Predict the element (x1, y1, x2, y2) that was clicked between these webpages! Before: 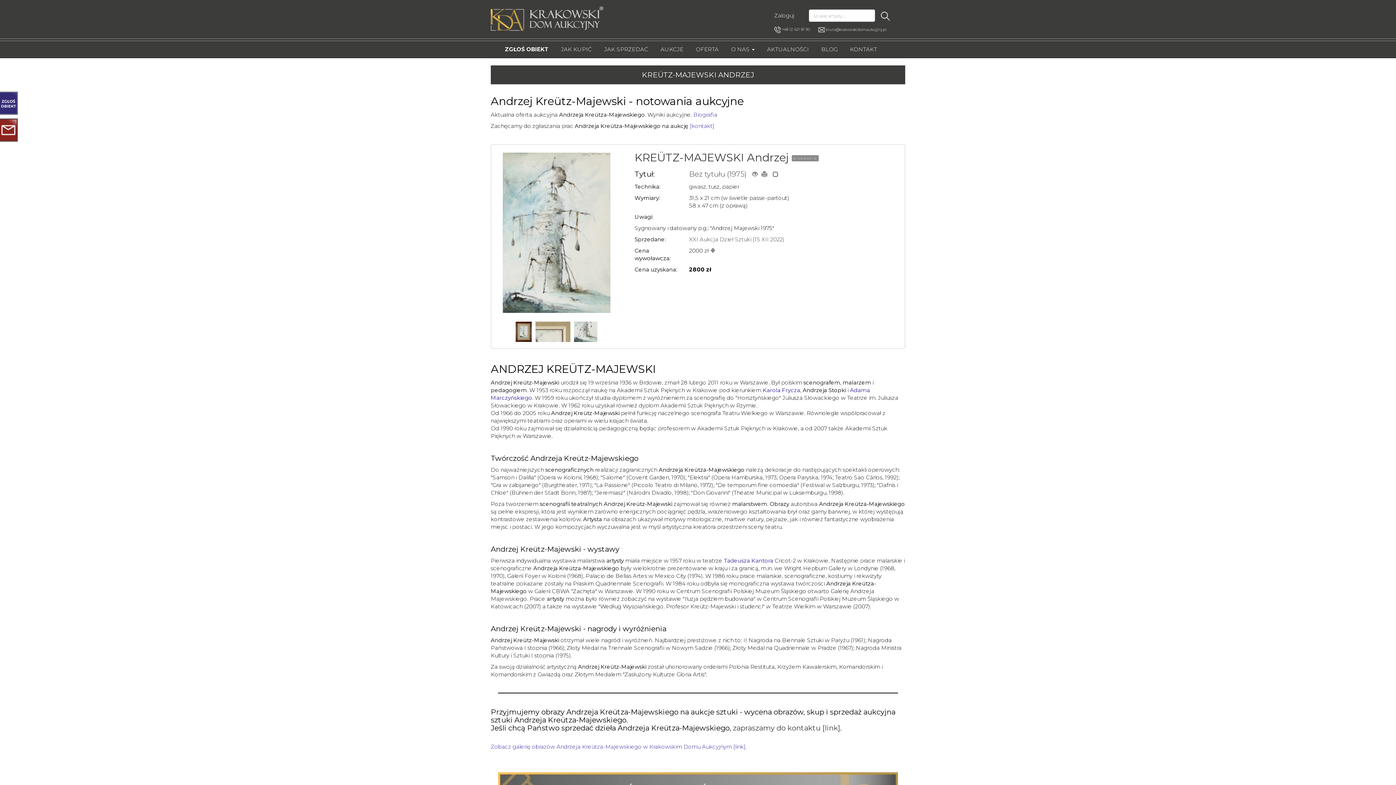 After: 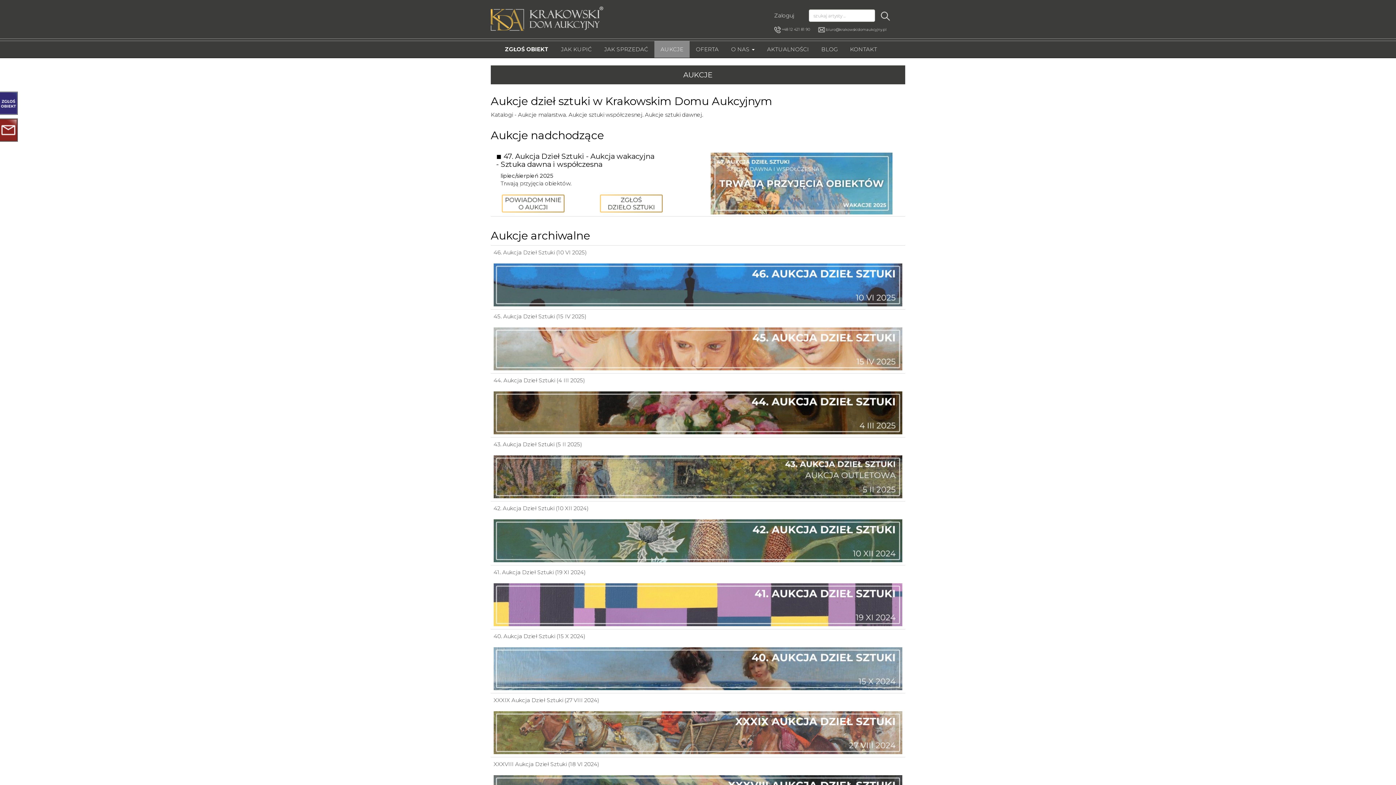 Action: label: AUKCJE bbox: (654, 41, 689, 57)